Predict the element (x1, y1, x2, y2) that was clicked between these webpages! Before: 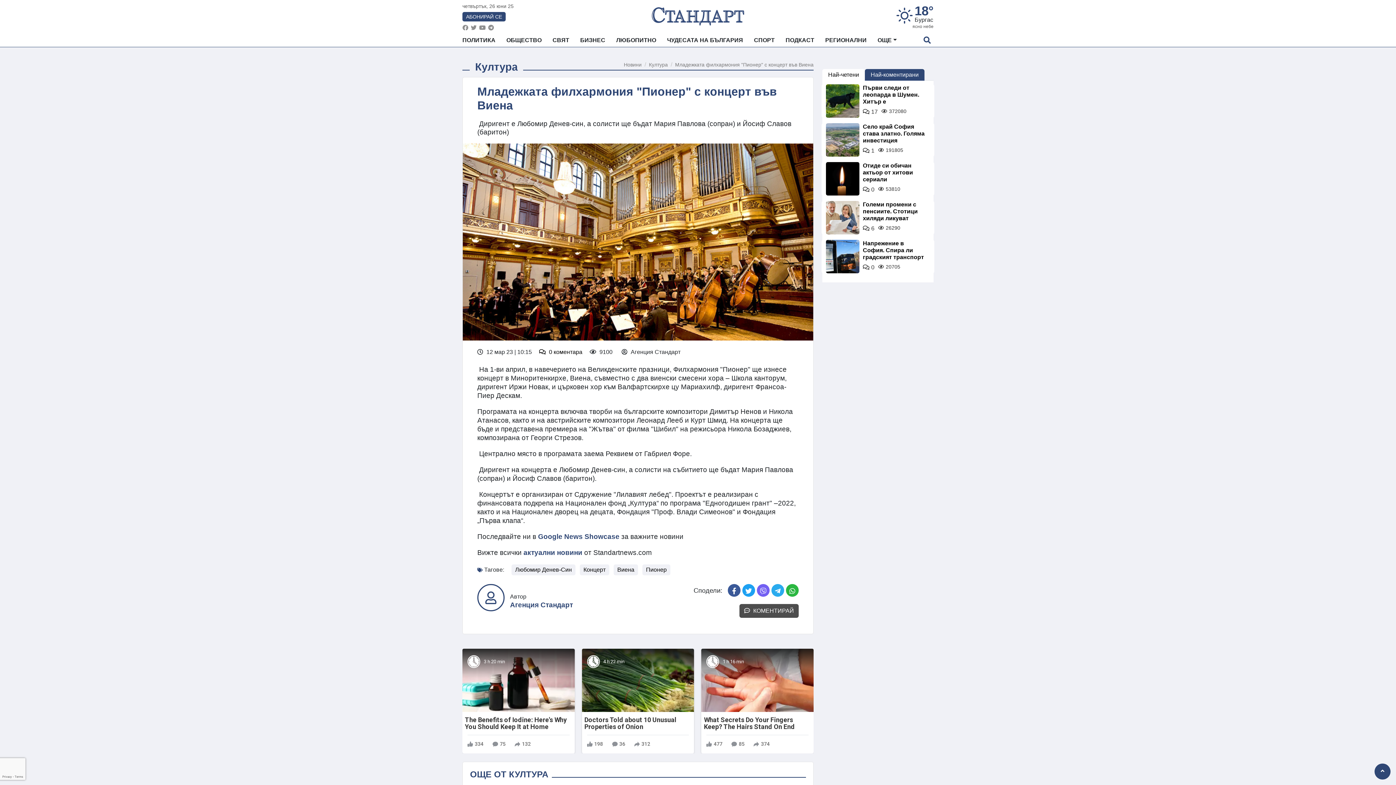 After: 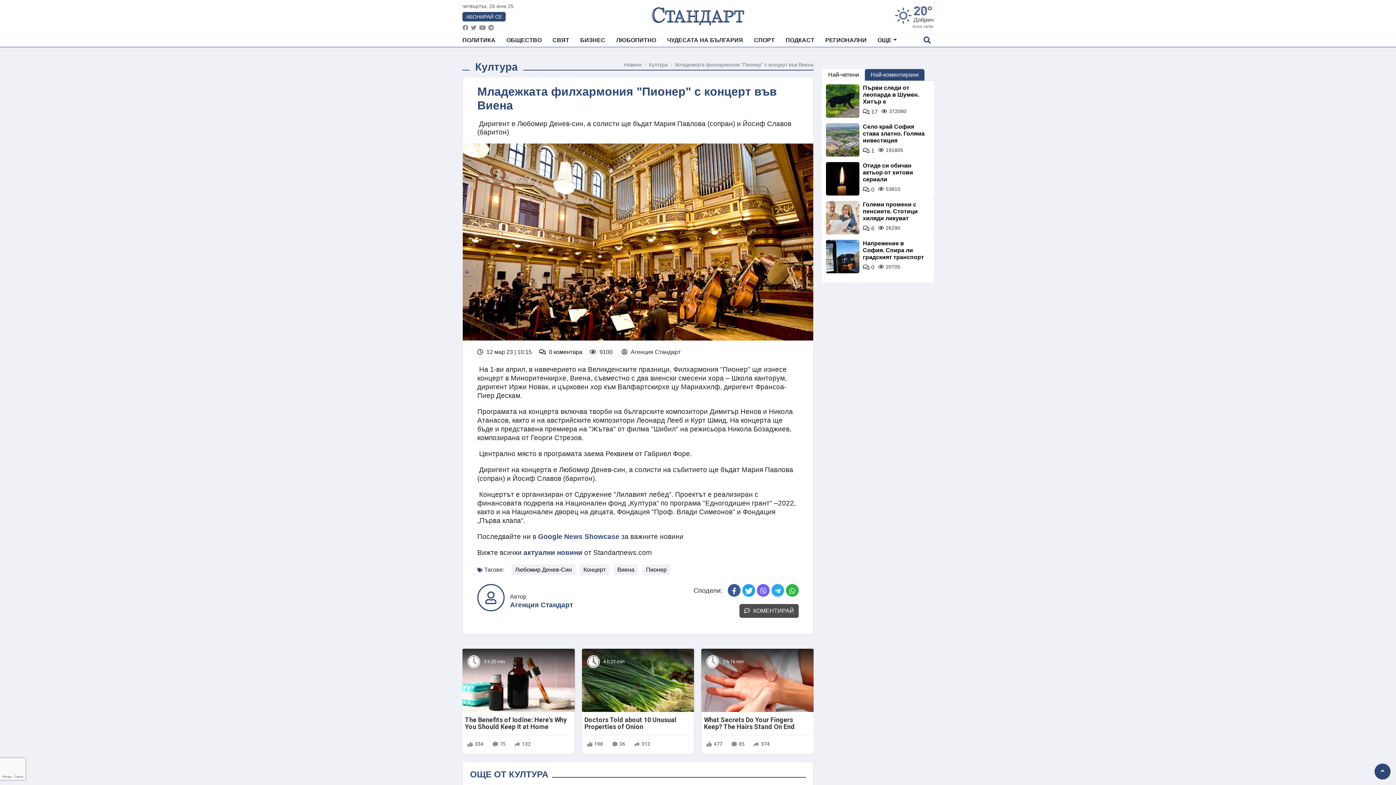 Action: bbox: (742, 584, 755, 597)